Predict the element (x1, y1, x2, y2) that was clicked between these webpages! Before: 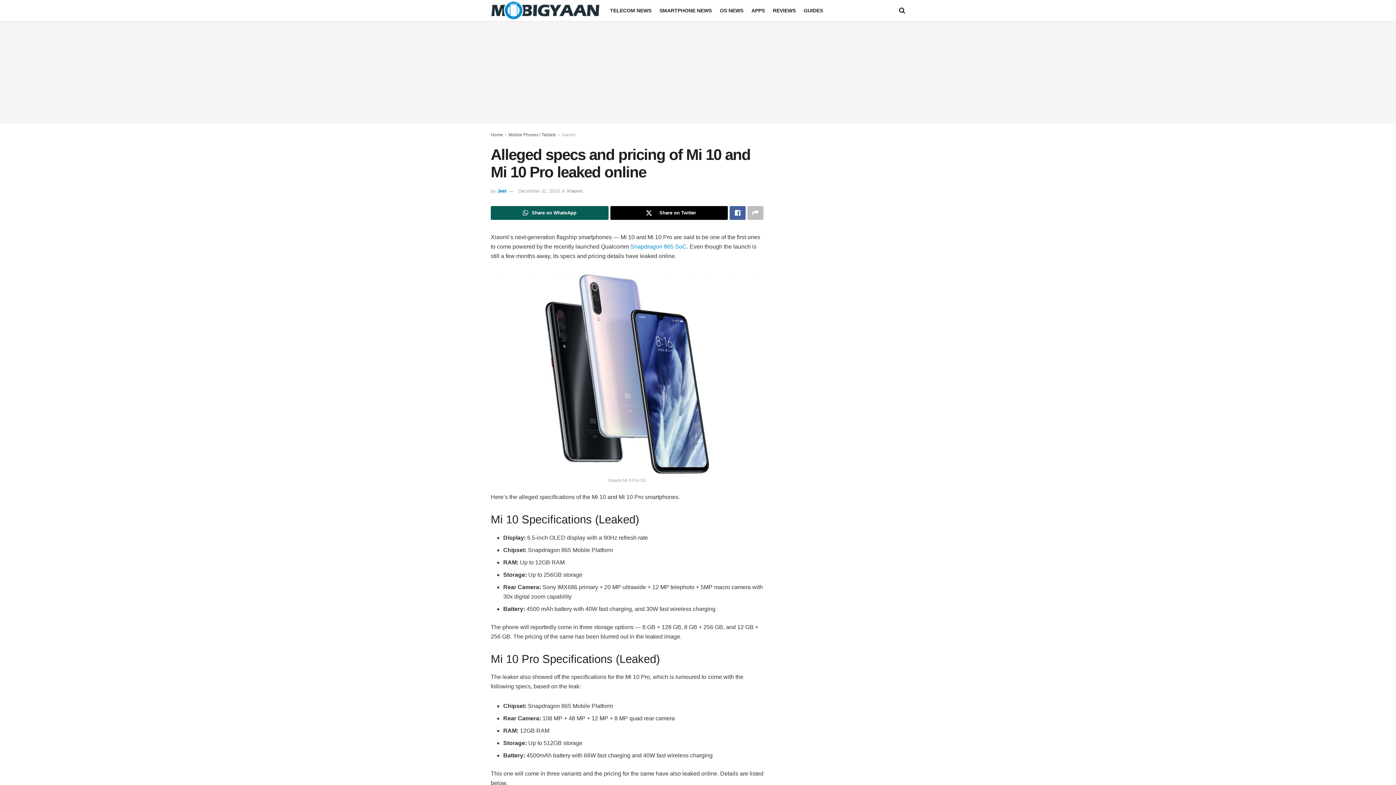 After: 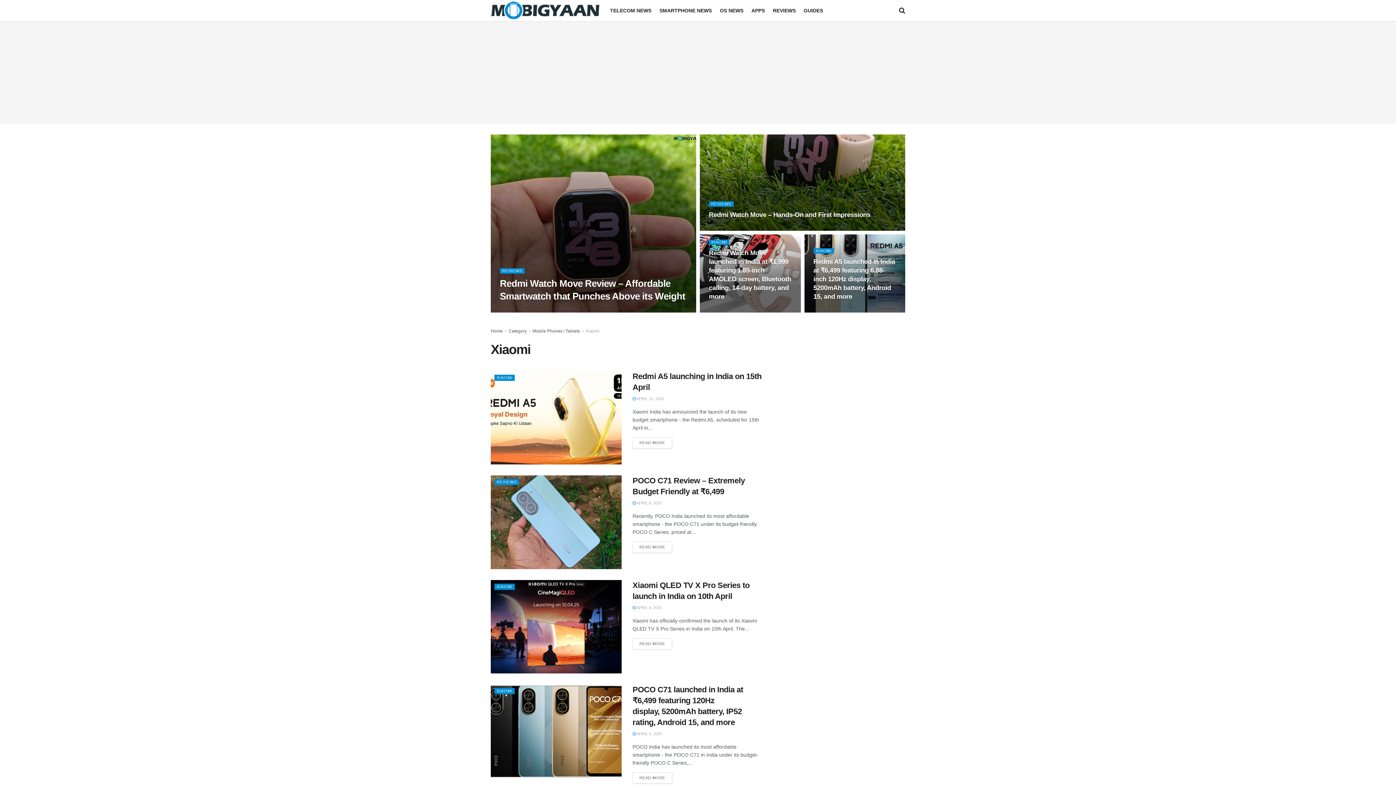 Action: bbox: (561, 132, 575, 137) label: Xiaomi